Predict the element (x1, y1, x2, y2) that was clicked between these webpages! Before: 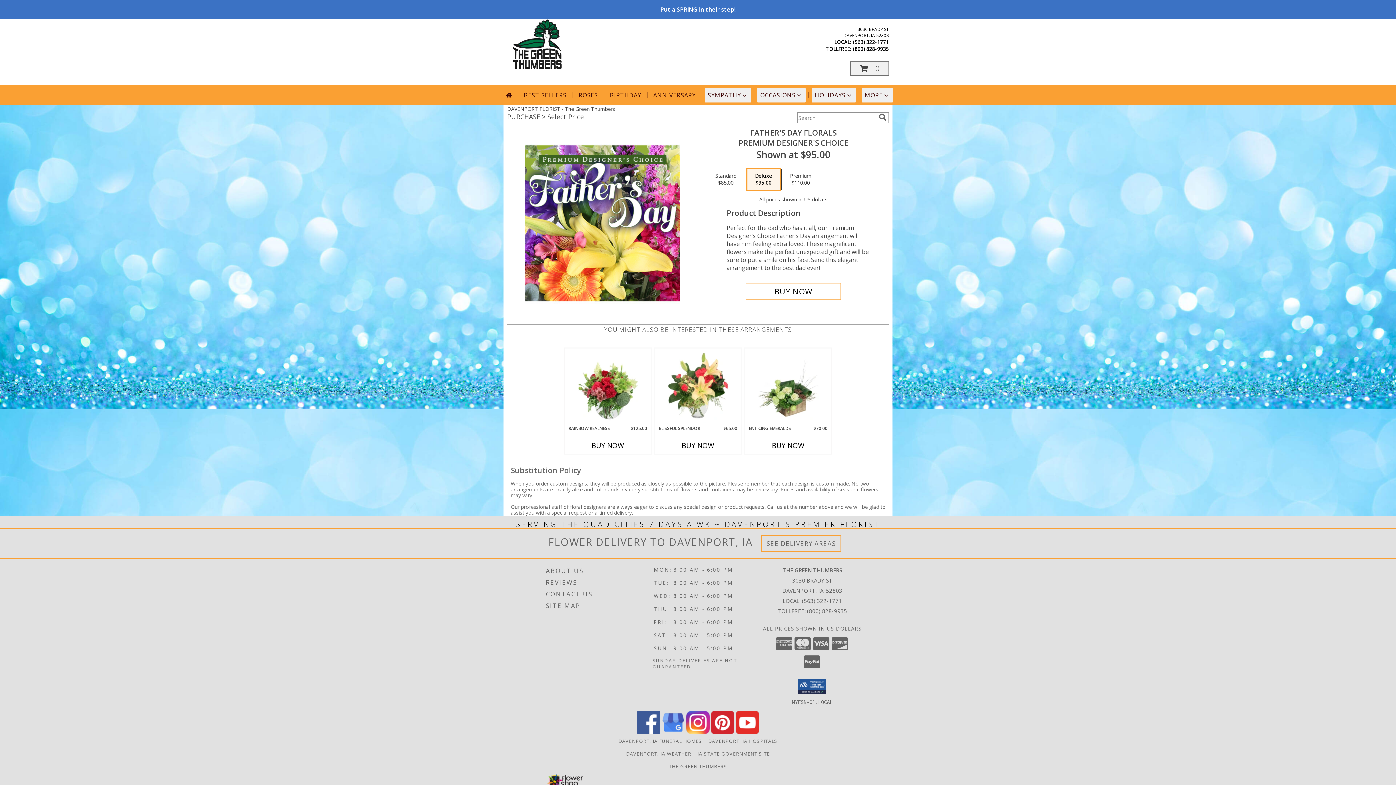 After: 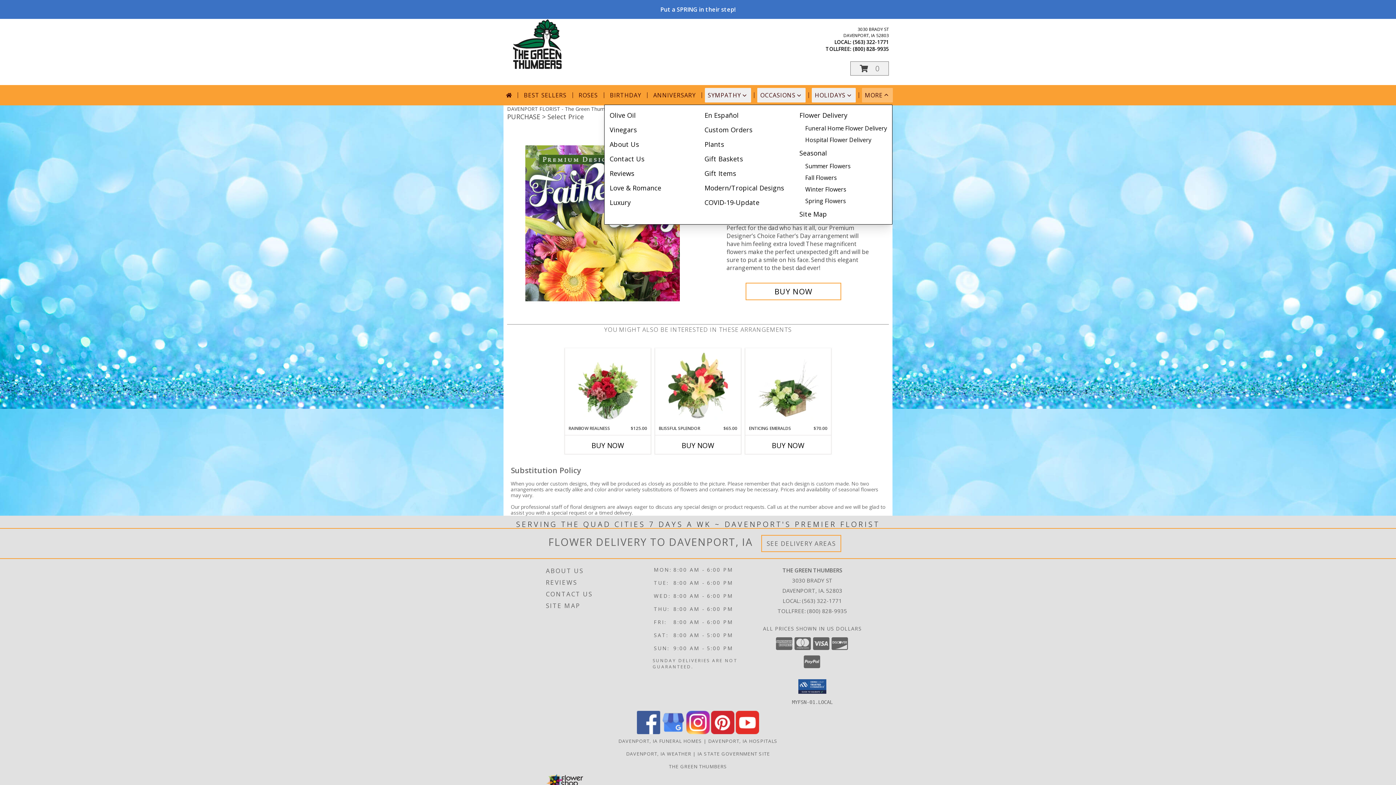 Action: bbox: (862, 88, 893, 102) label: MORE